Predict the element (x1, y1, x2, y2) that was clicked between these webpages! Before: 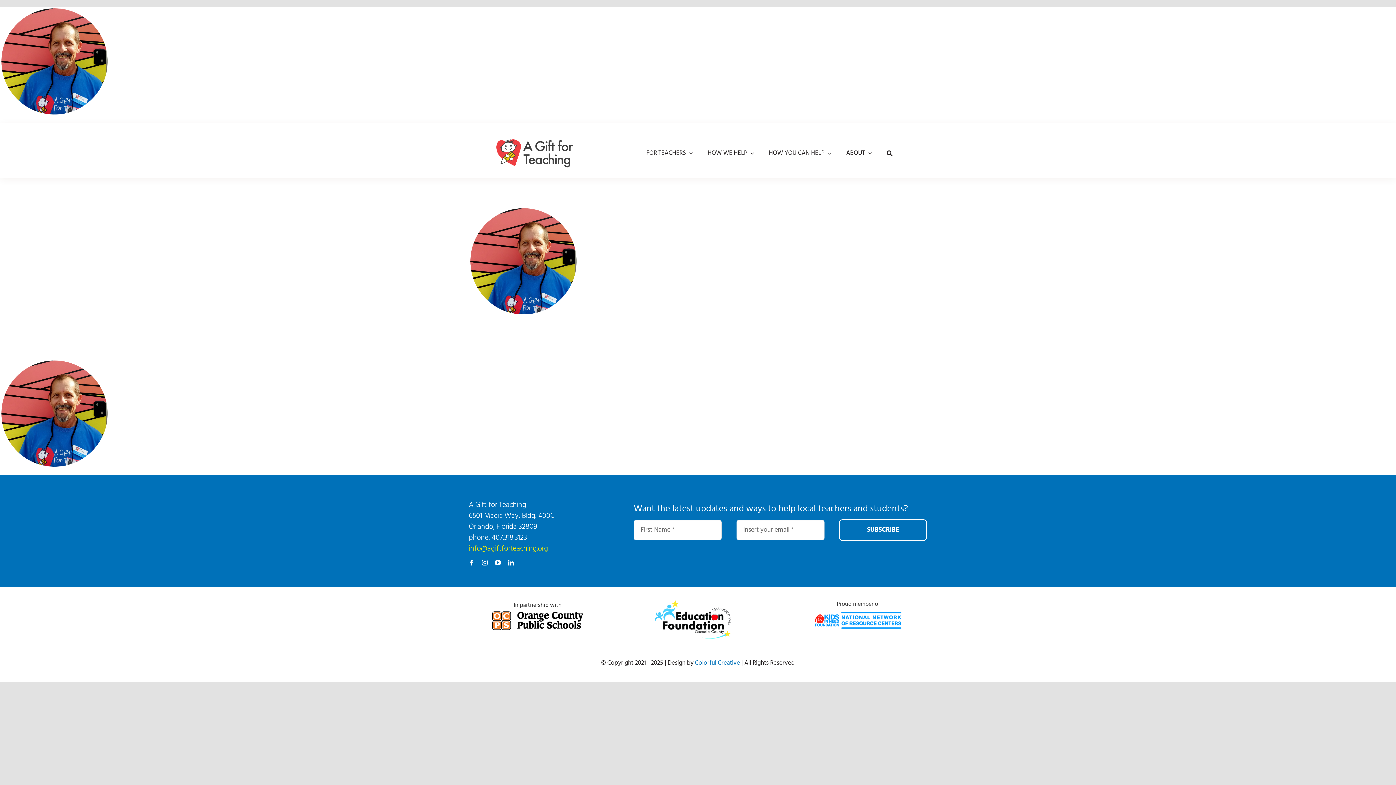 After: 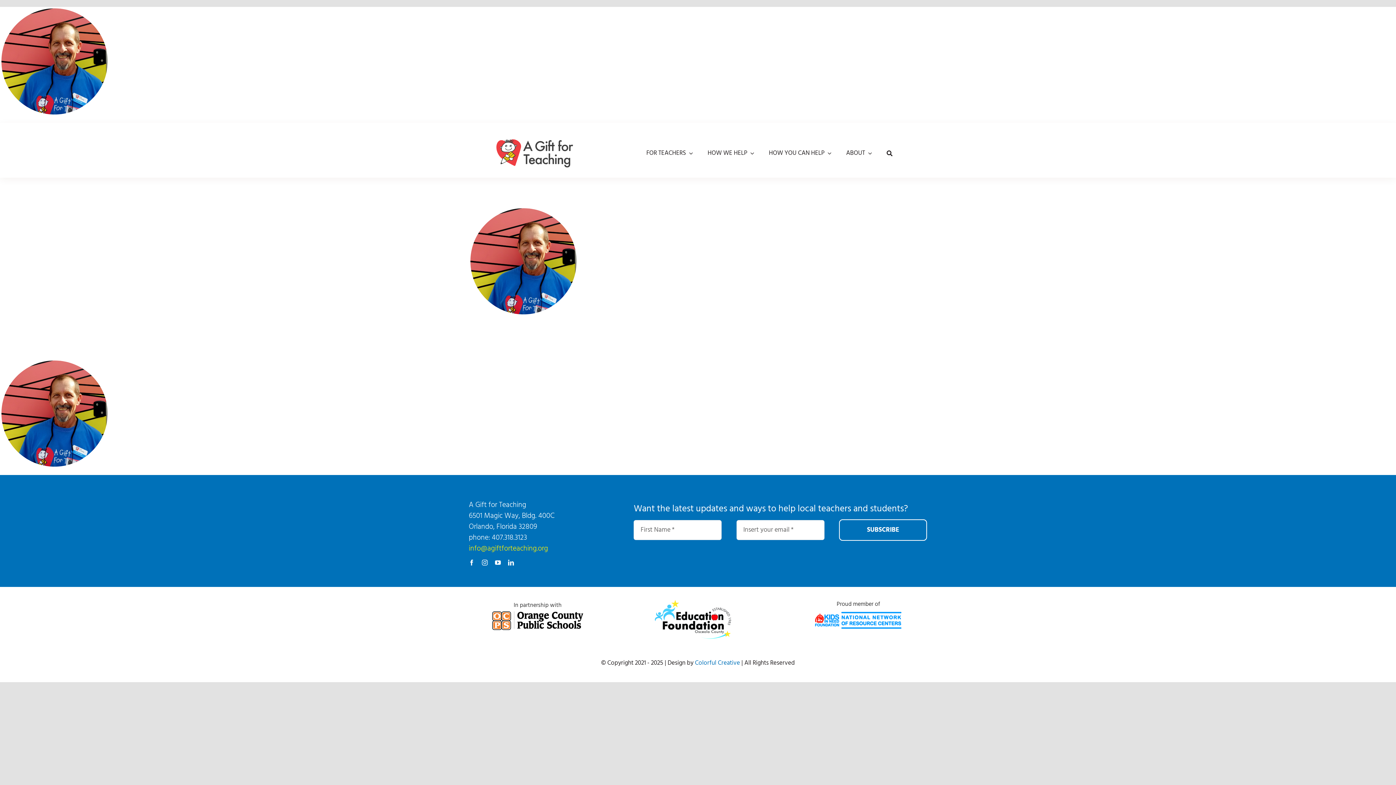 Action: bbox: (468, 543, 548, 554) label: info@agiftforteaching.org